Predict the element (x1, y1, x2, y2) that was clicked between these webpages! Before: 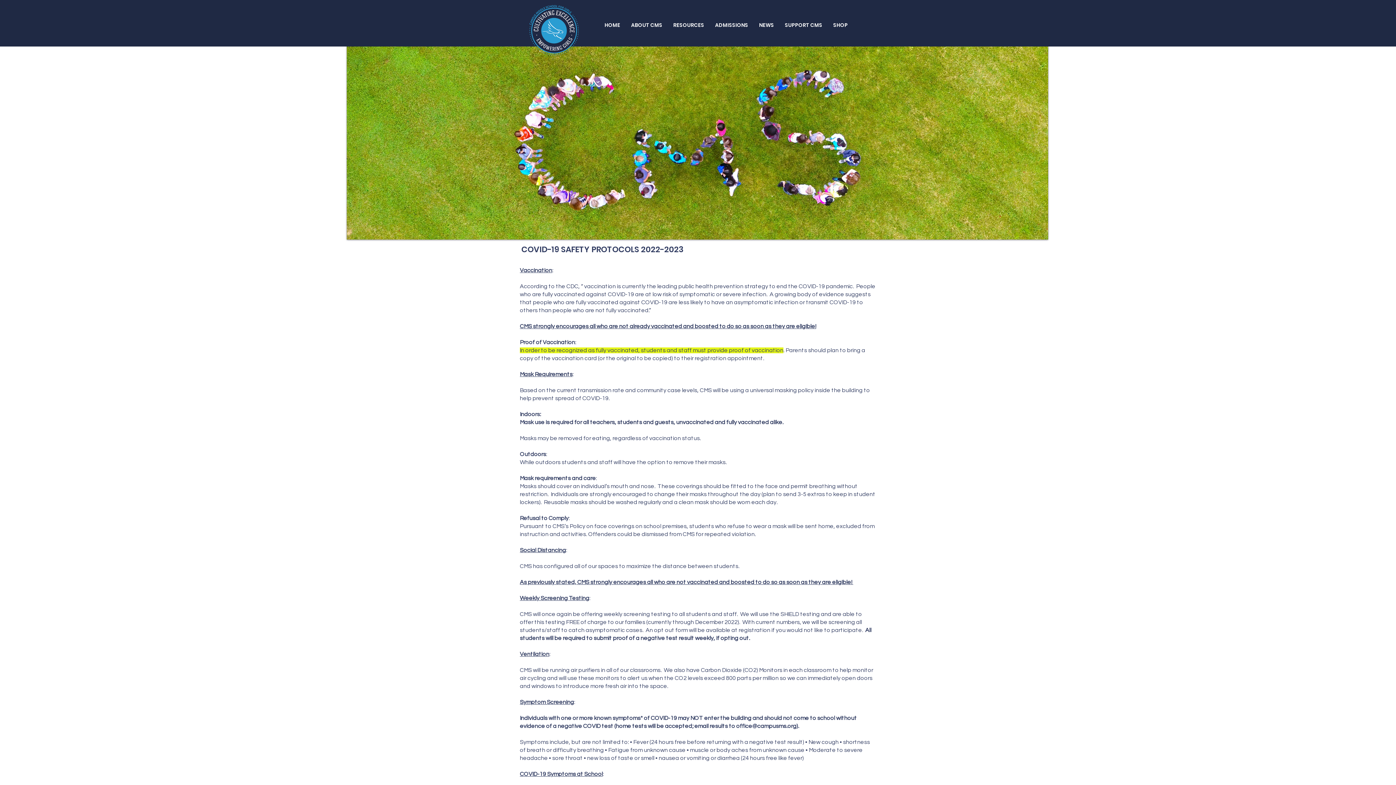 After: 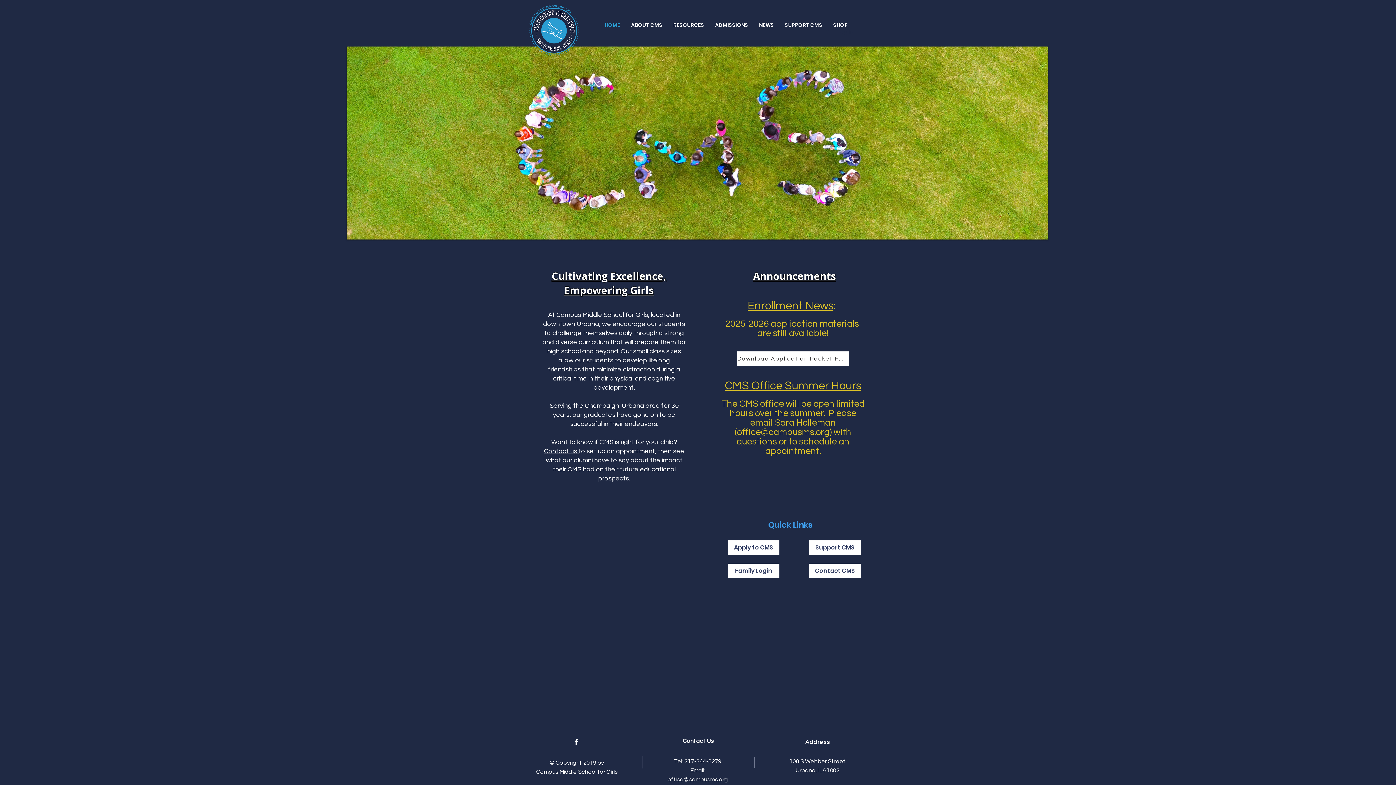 Action: bbox: (599, 16, 625, 34) label: HOME